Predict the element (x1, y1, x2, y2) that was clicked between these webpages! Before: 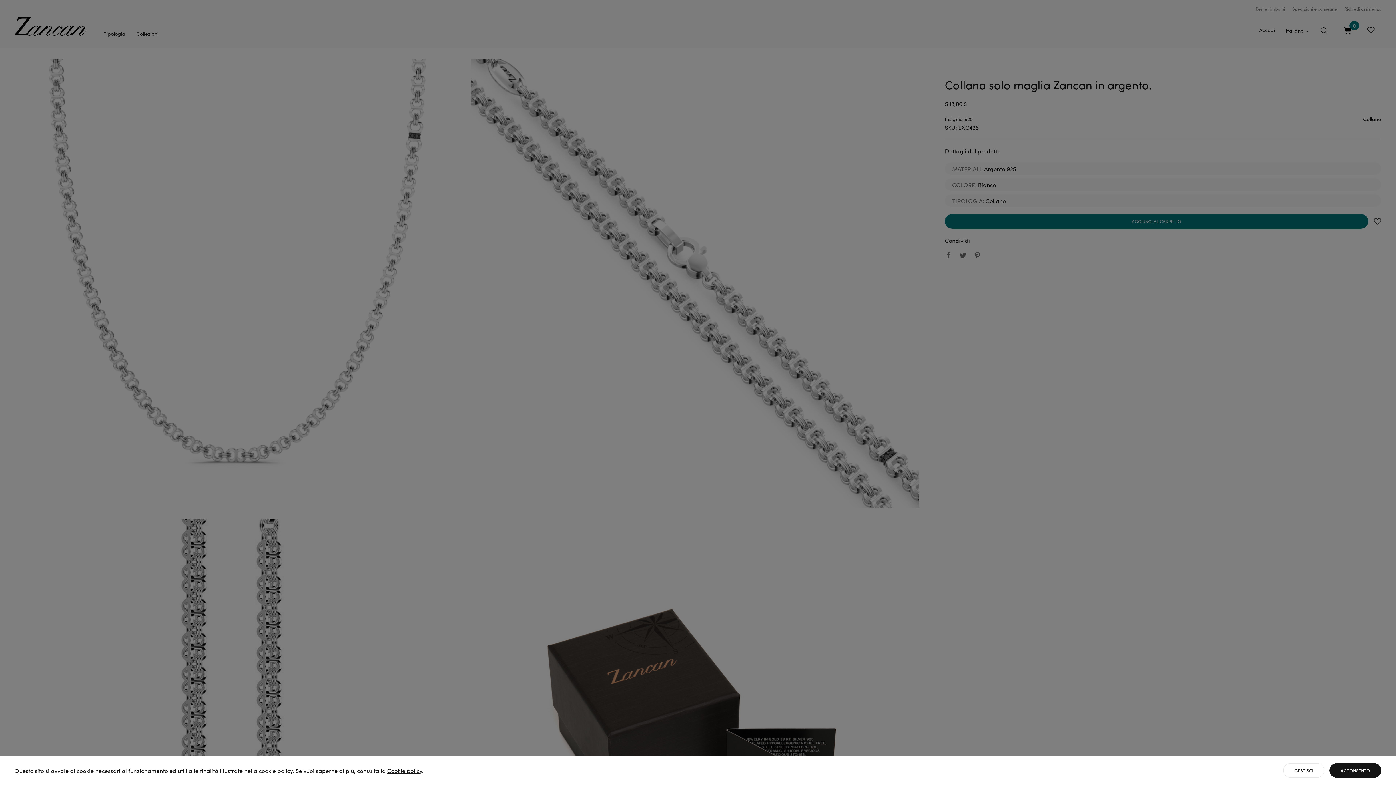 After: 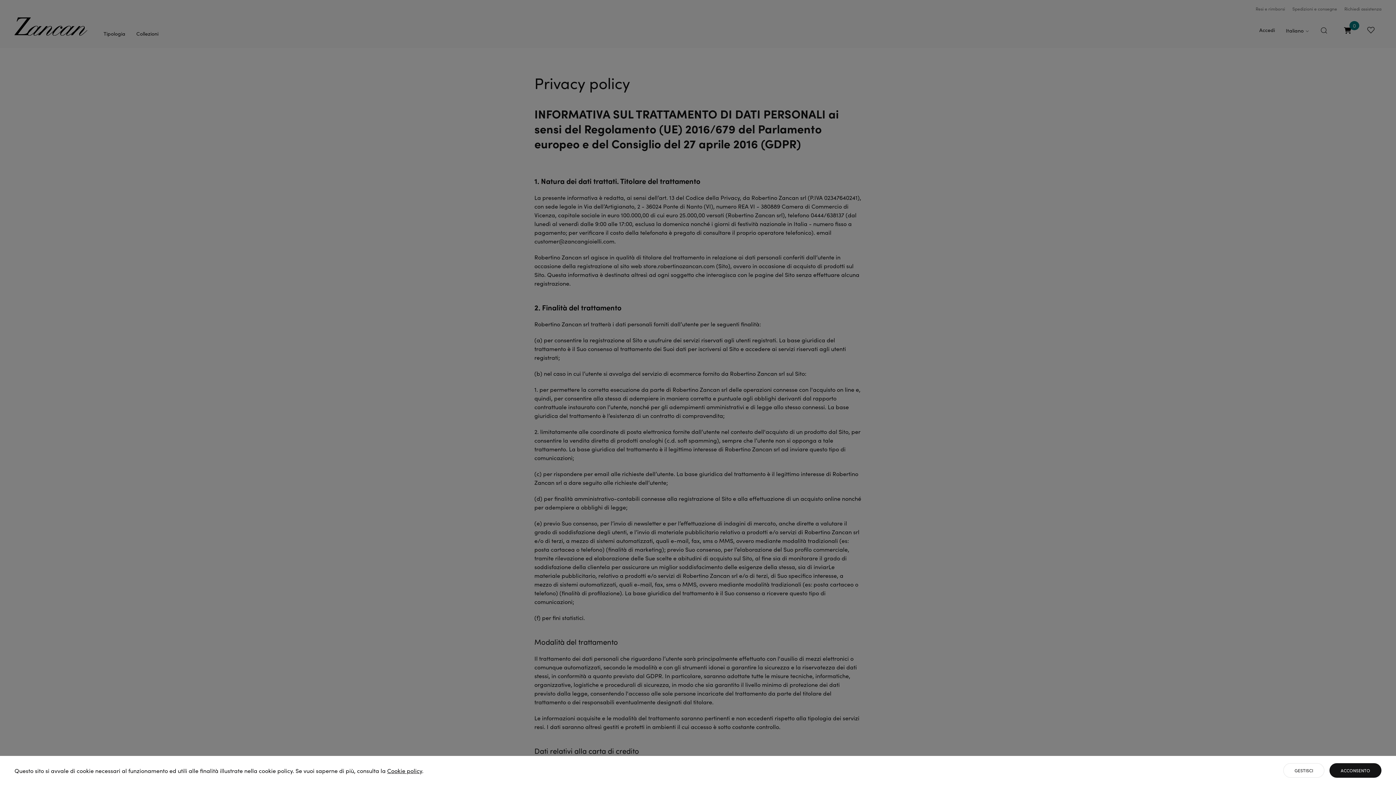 Action: label: Cookie policy bbox: (387, 766, 422, 774)